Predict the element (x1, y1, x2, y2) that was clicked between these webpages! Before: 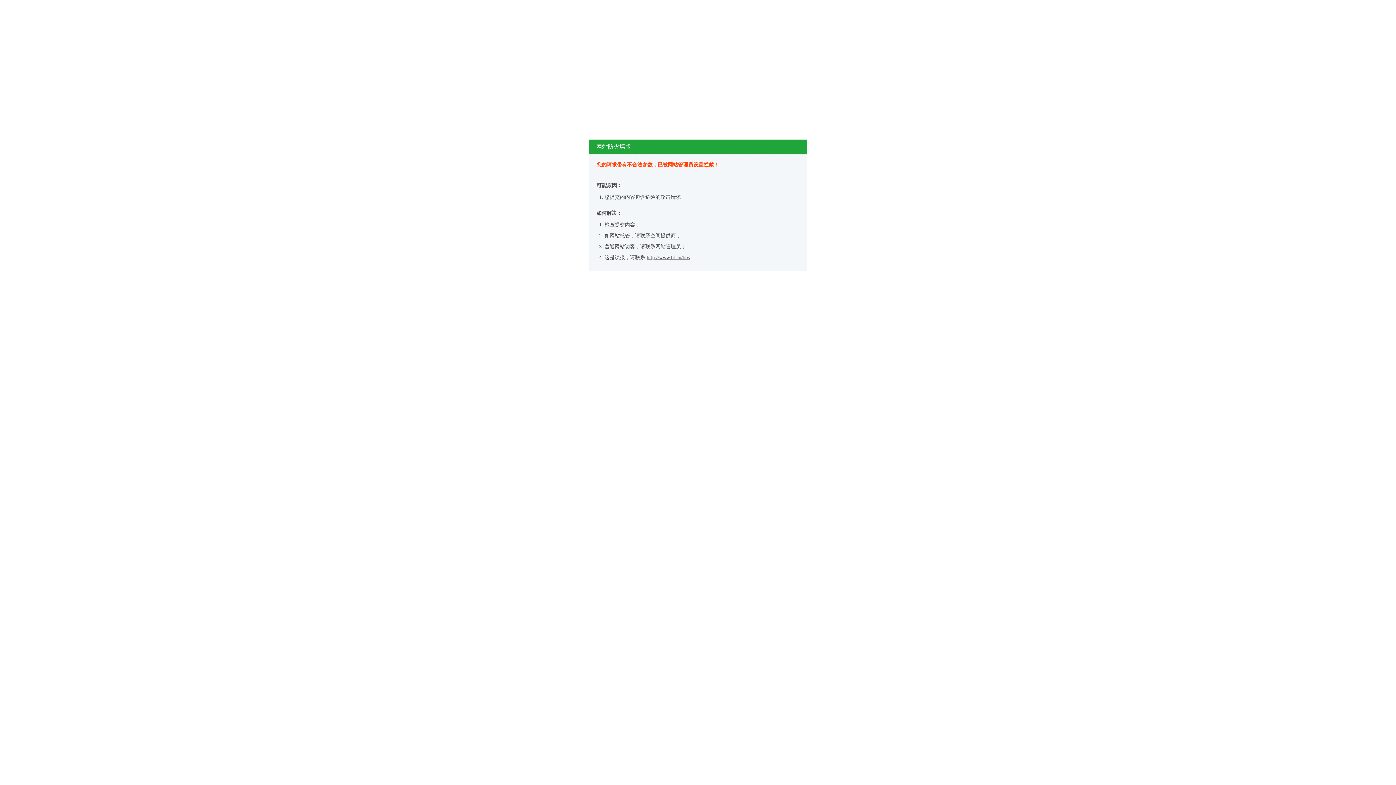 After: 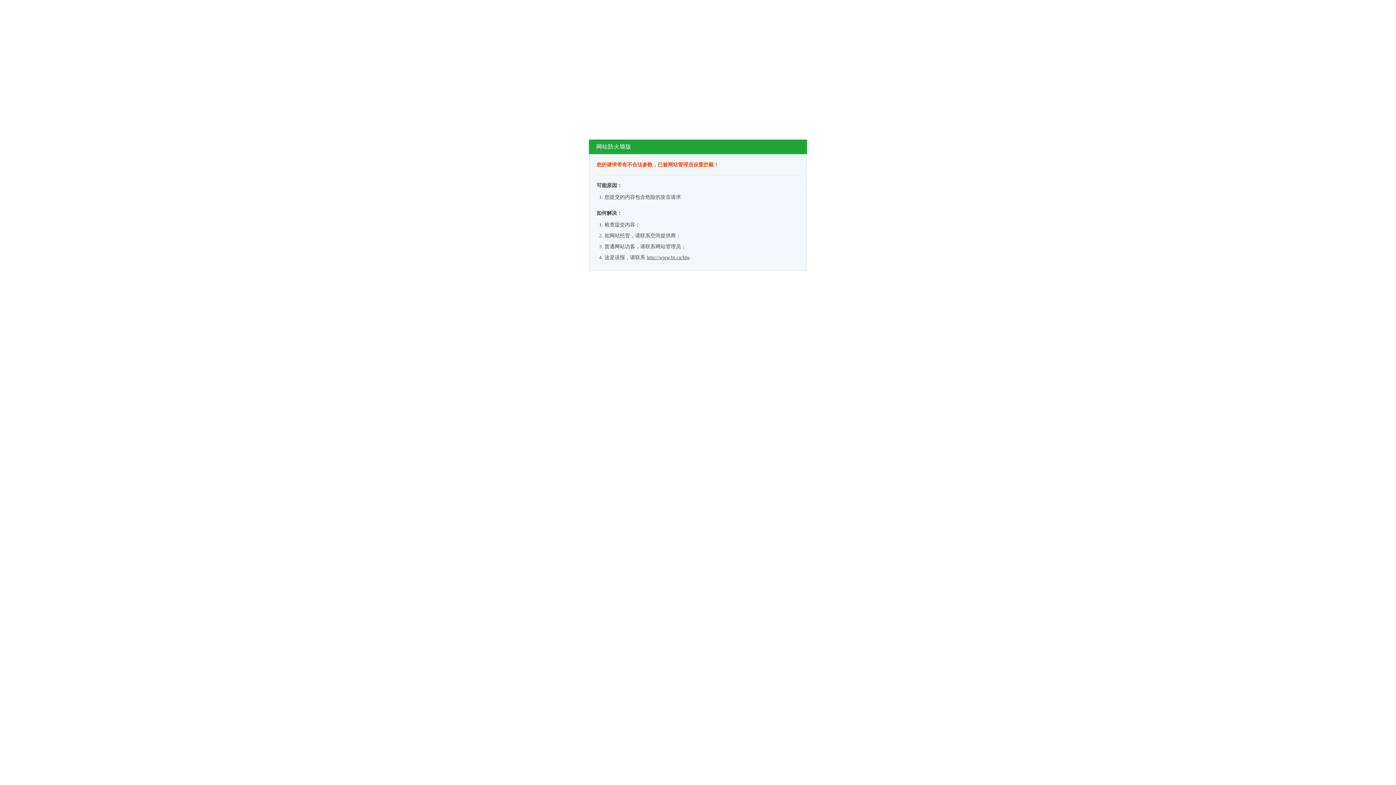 Action: bbox: (646, 254, 689, 260) label: http://www.bt.cn/bbs